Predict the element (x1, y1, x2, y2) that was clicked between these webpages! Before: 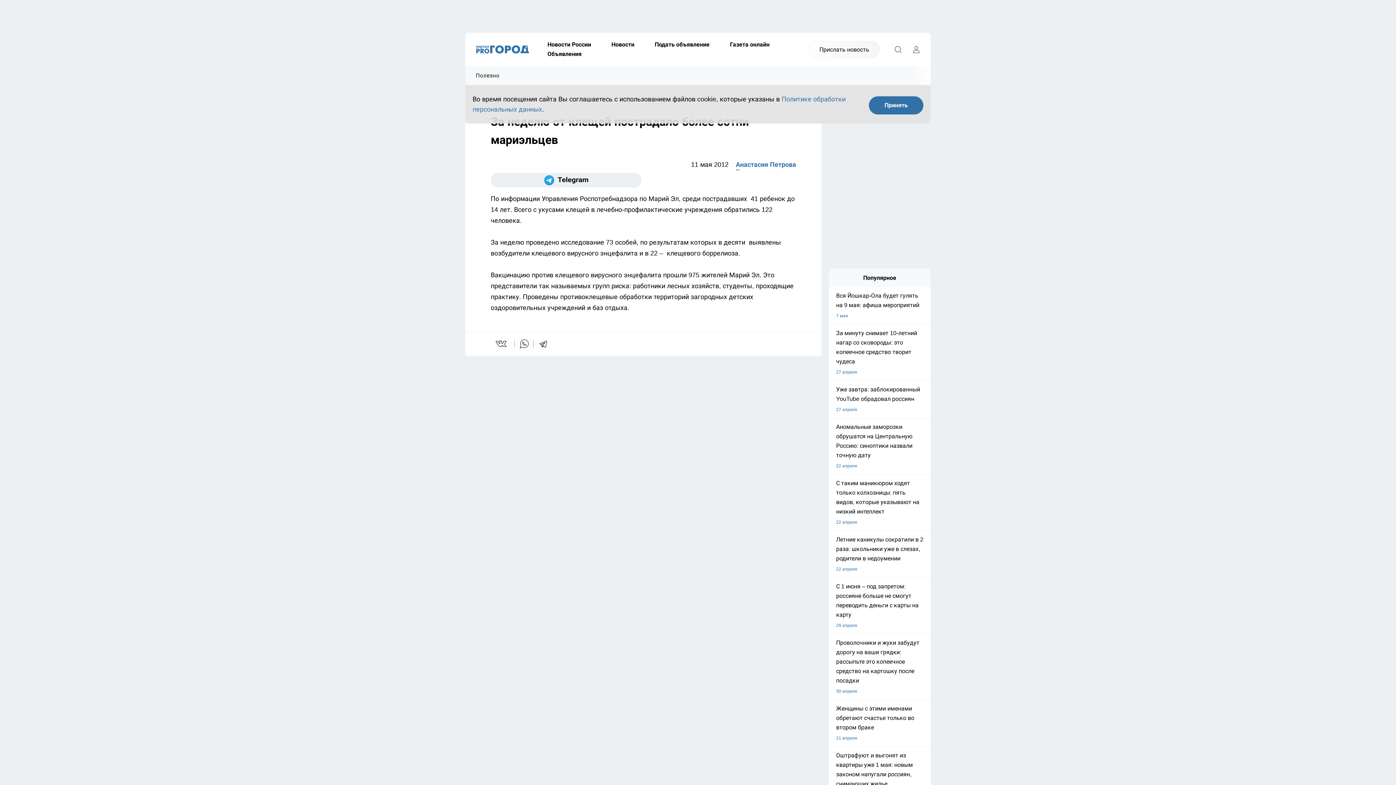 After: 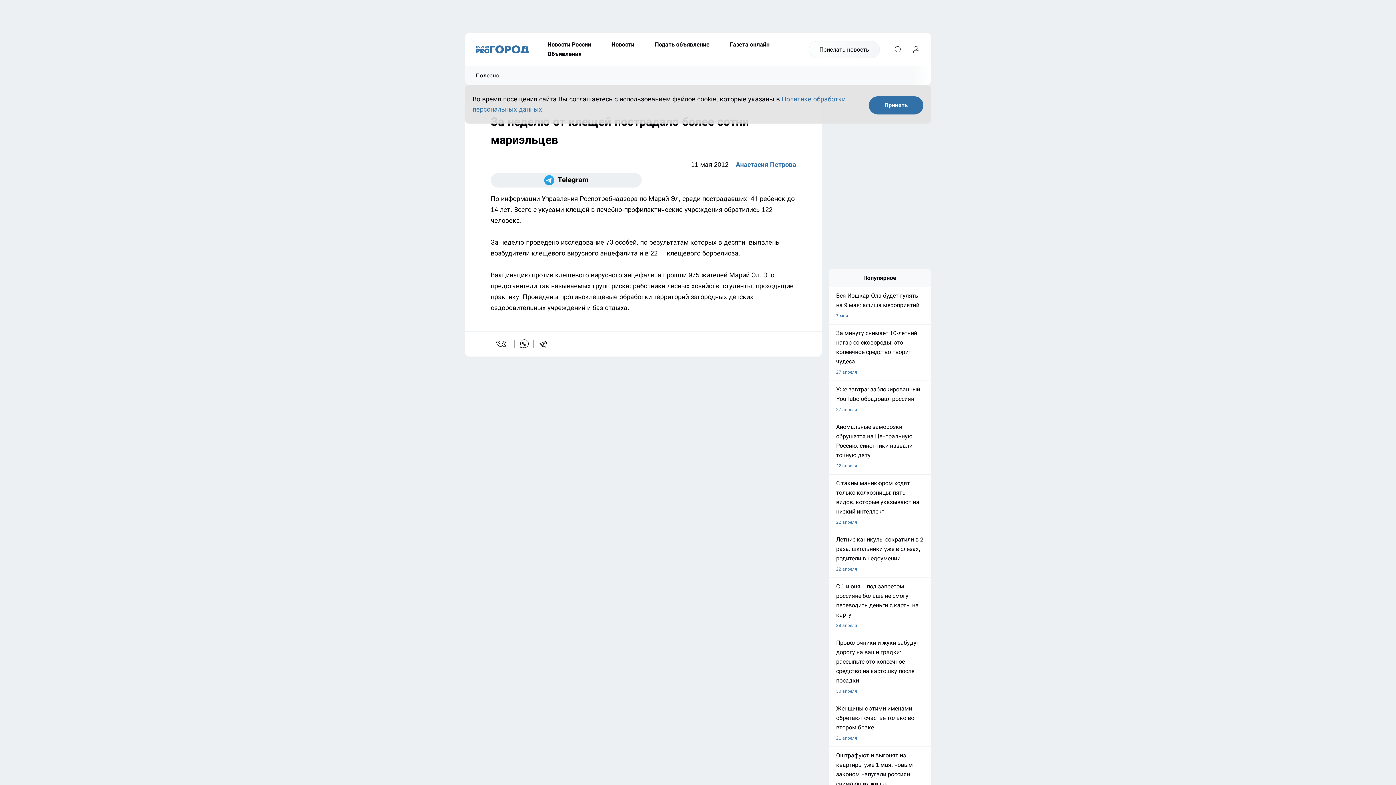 Action: label: vk bbox: (495, 338, 508, 349)